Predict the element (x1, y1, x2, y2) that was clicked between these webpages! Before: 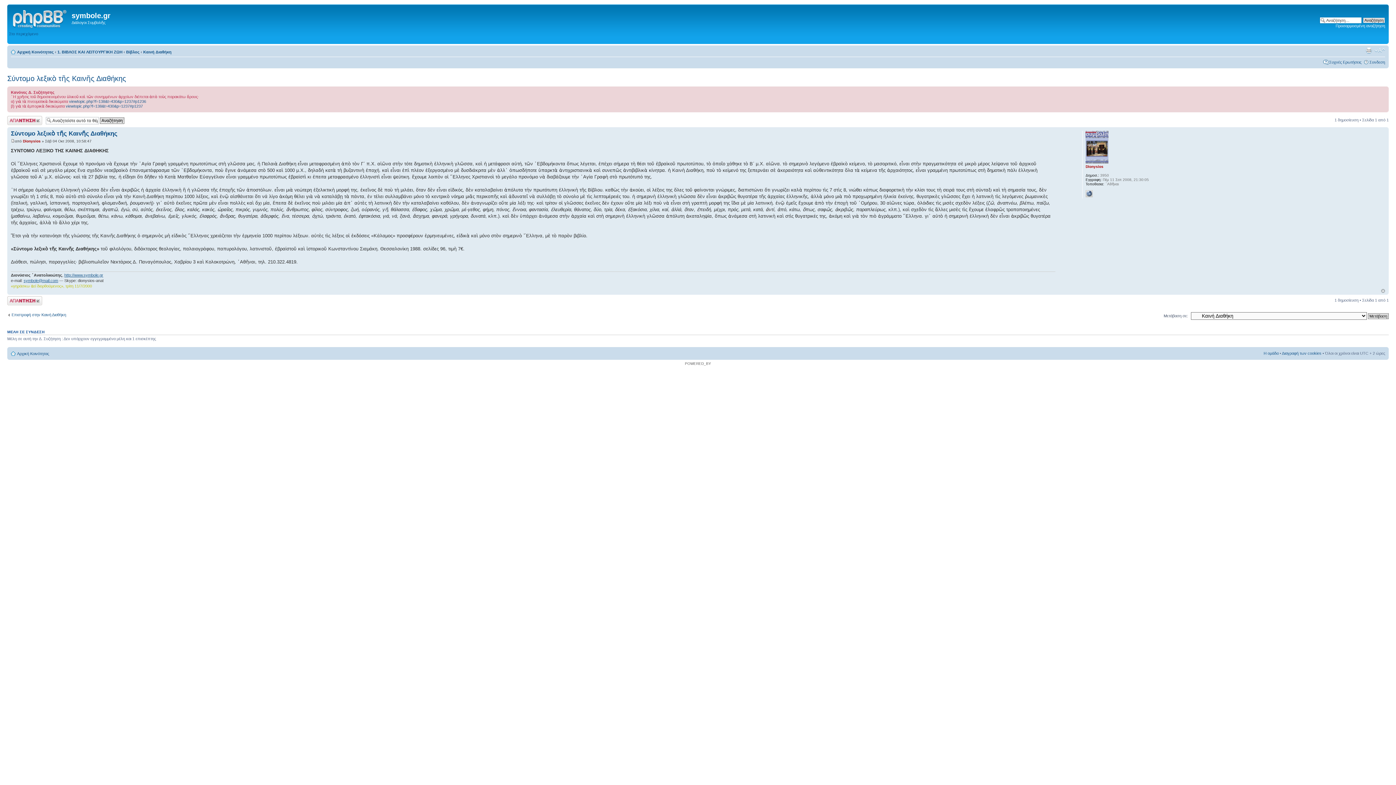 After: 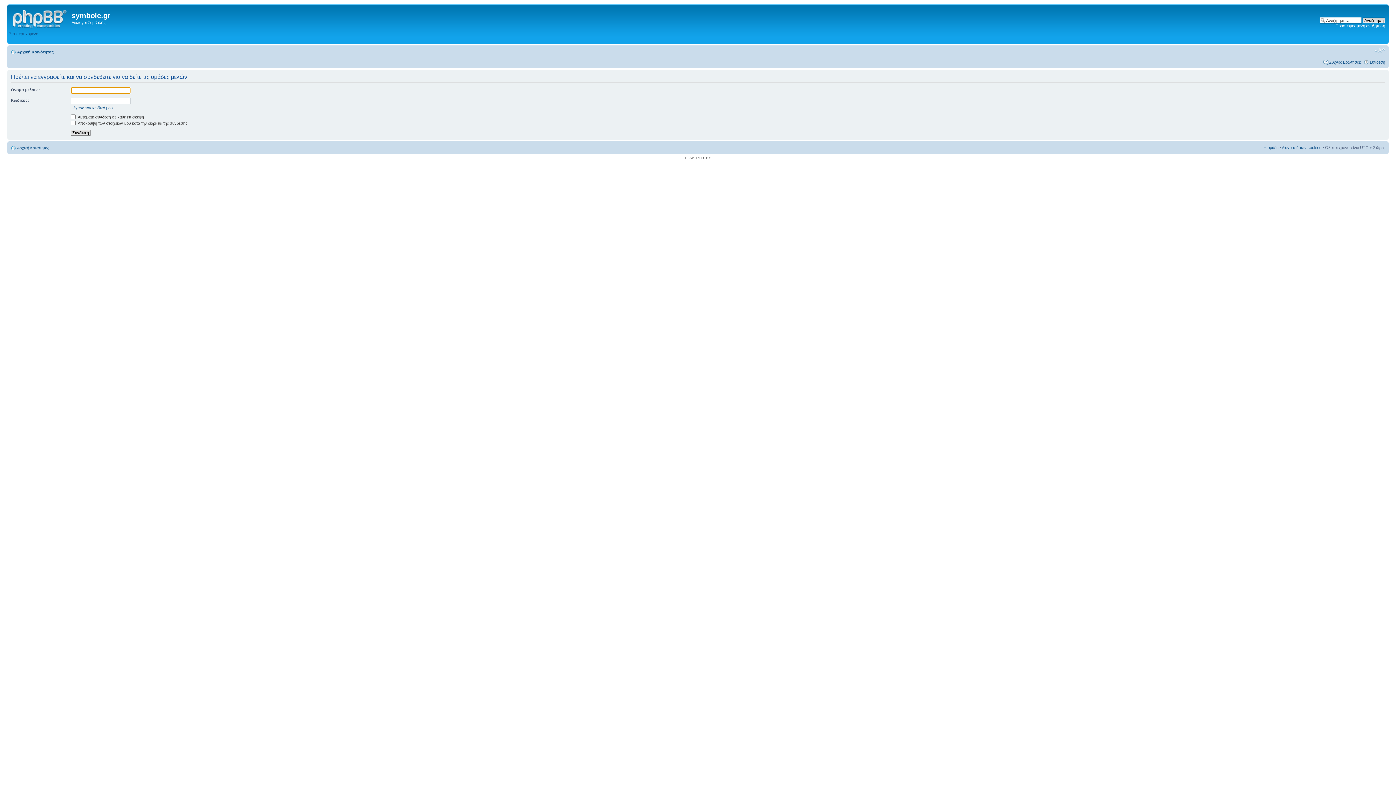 Action: bbox: (1264, 351, 1278, 355) label: Η ομάδα